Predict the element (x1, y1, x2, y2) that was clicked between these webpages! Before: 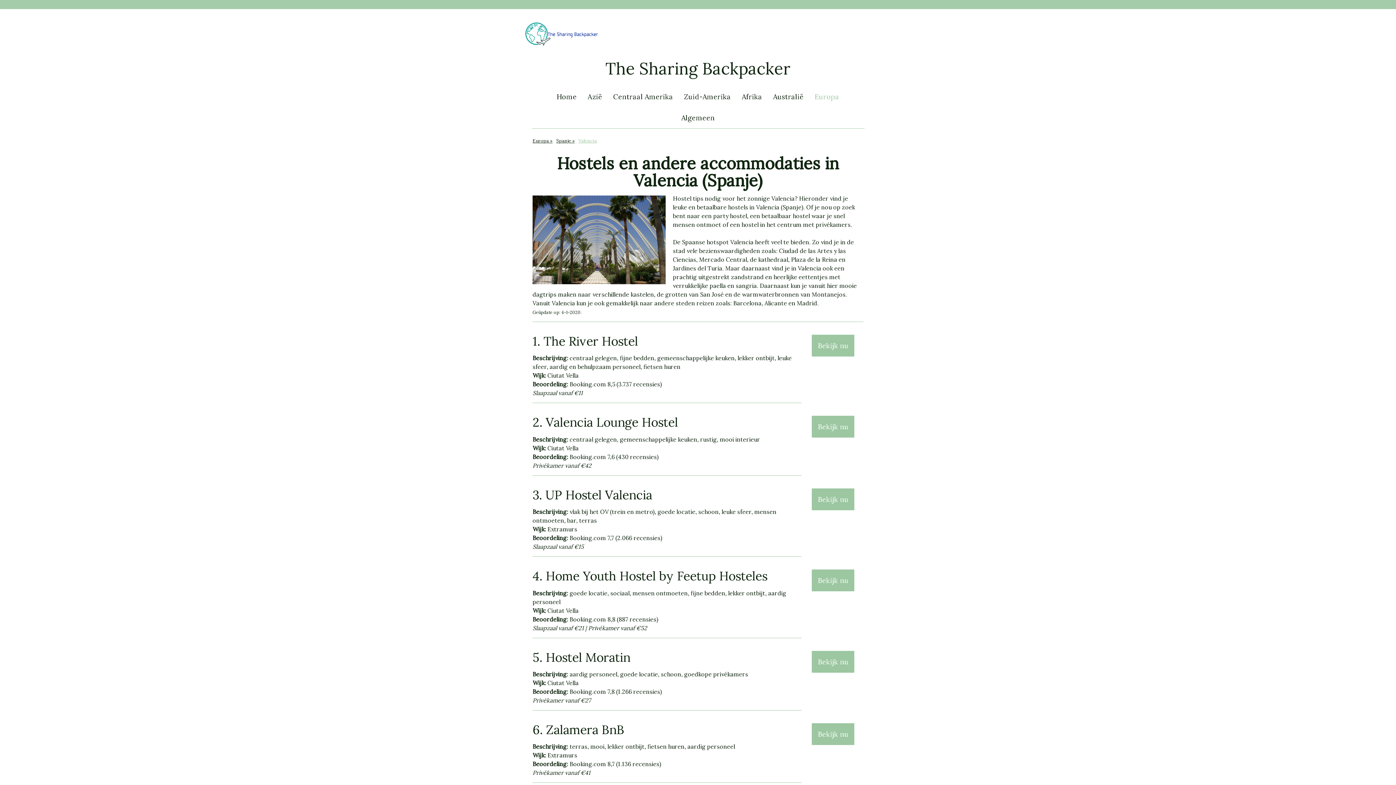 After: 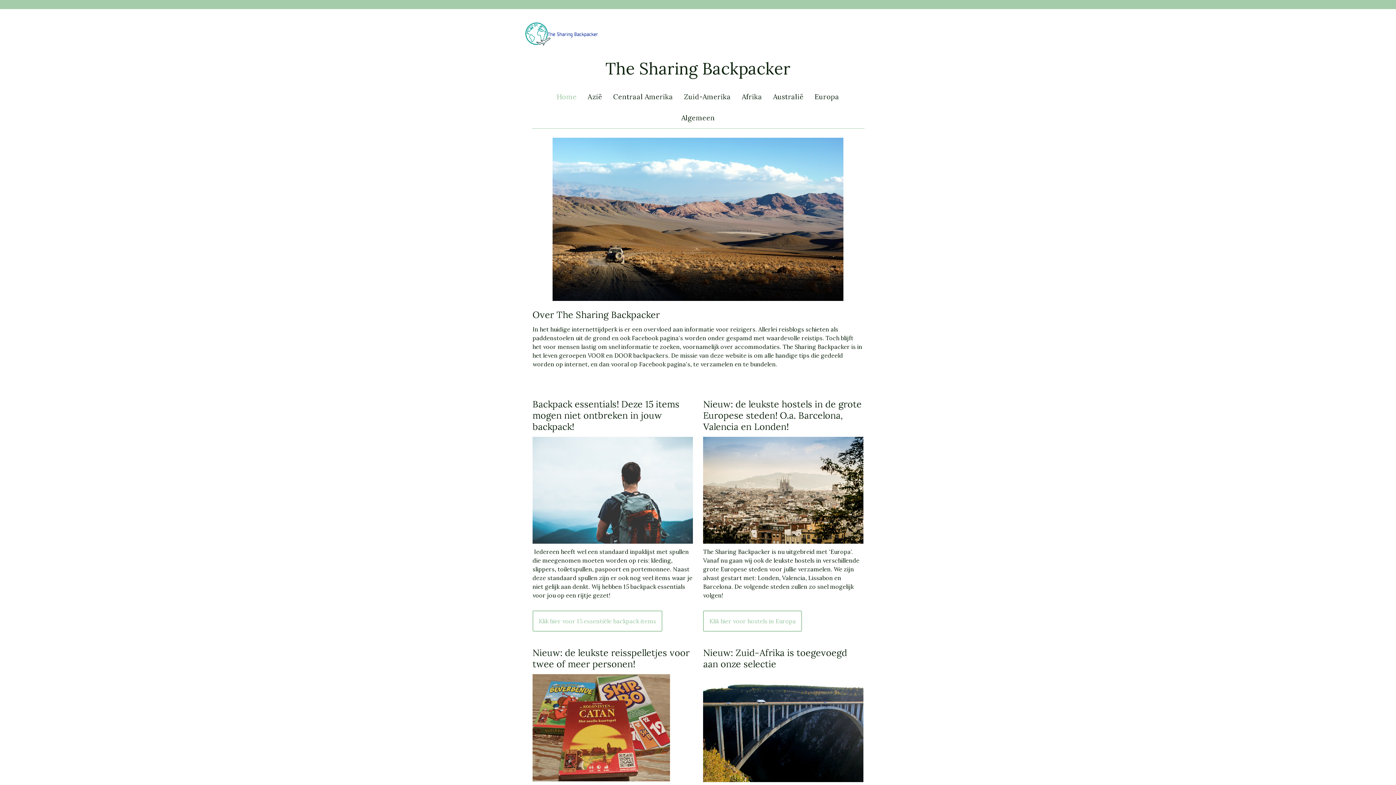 Action: label: The Sharing Backpacker bbox: (525, 60, 870, 77)